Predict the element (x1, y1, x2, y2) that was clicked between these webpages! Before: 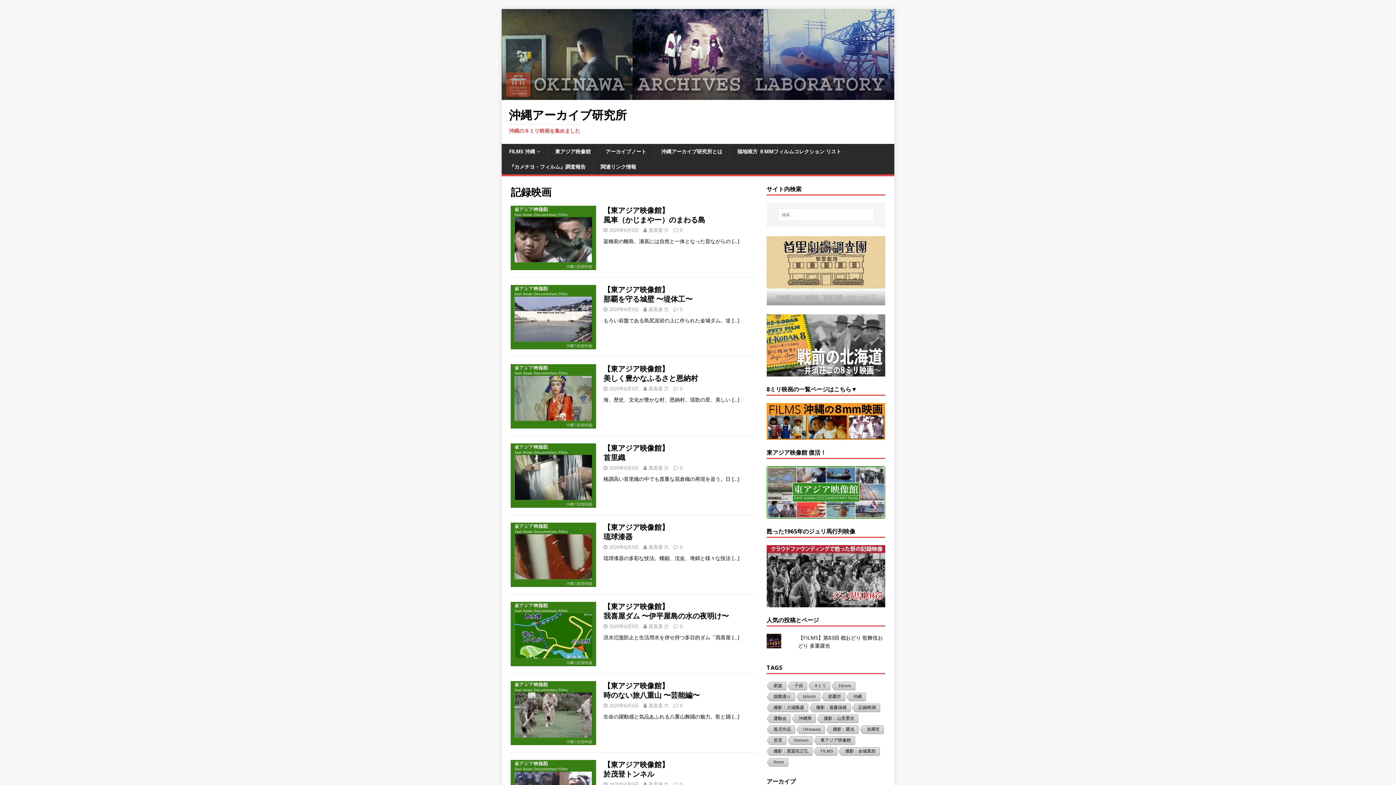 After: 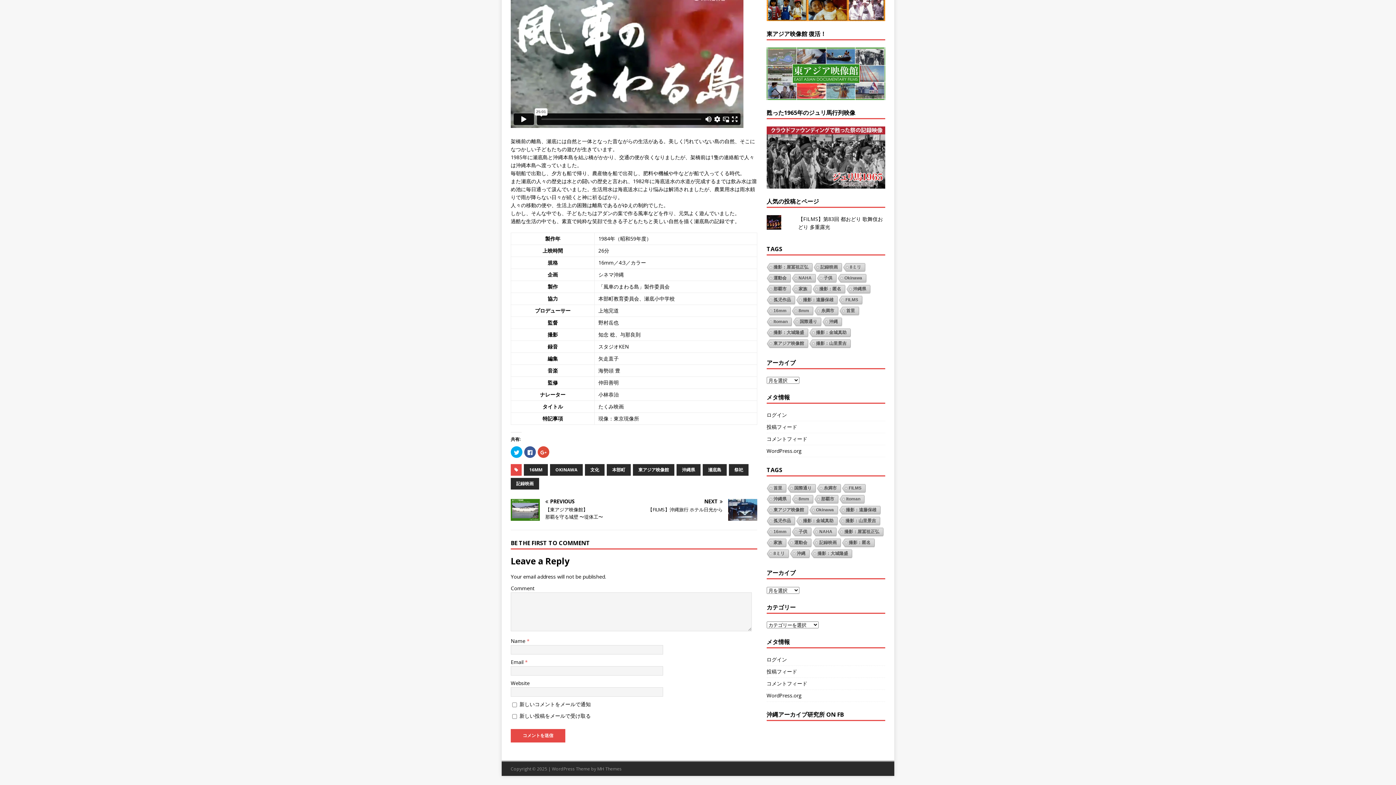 Action: bbox: (680, 226, 682, 233) label: 0